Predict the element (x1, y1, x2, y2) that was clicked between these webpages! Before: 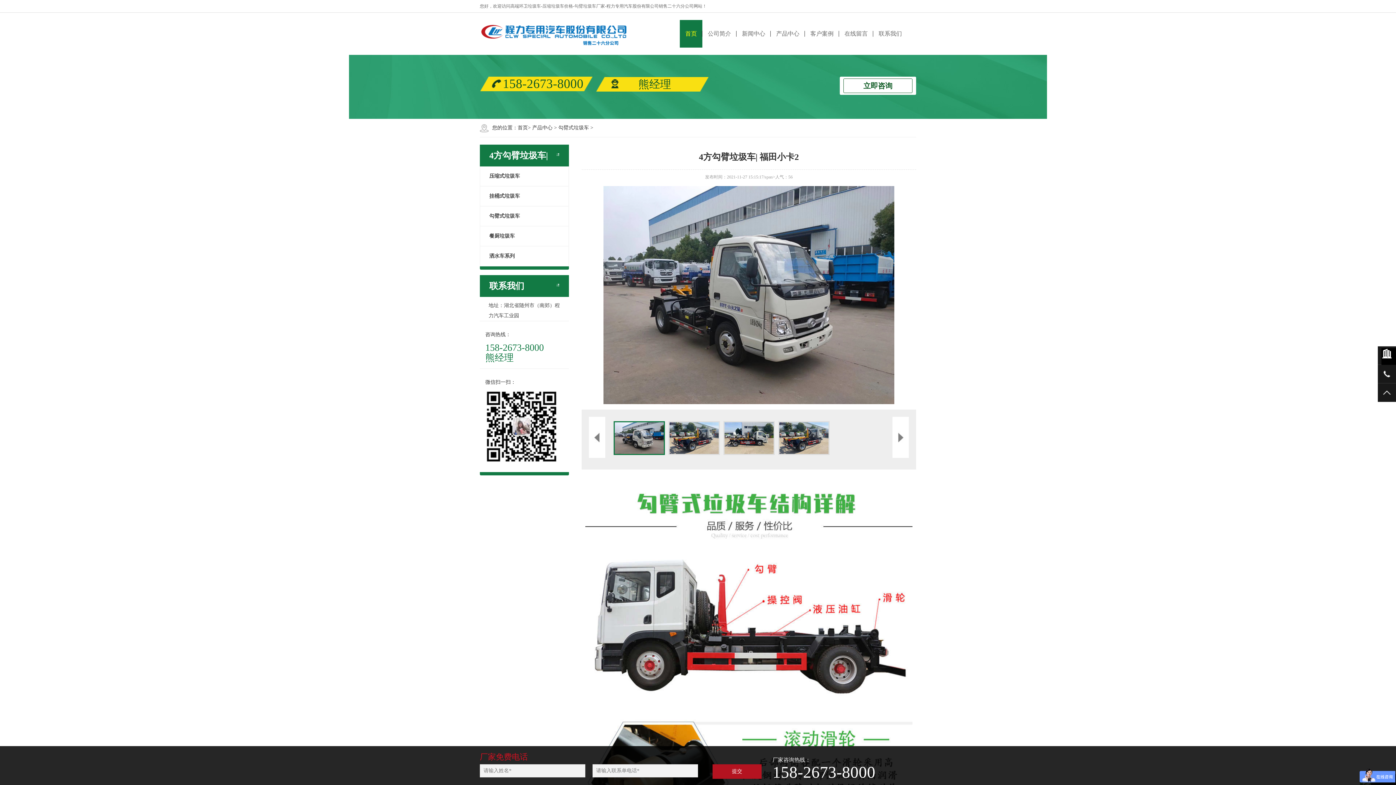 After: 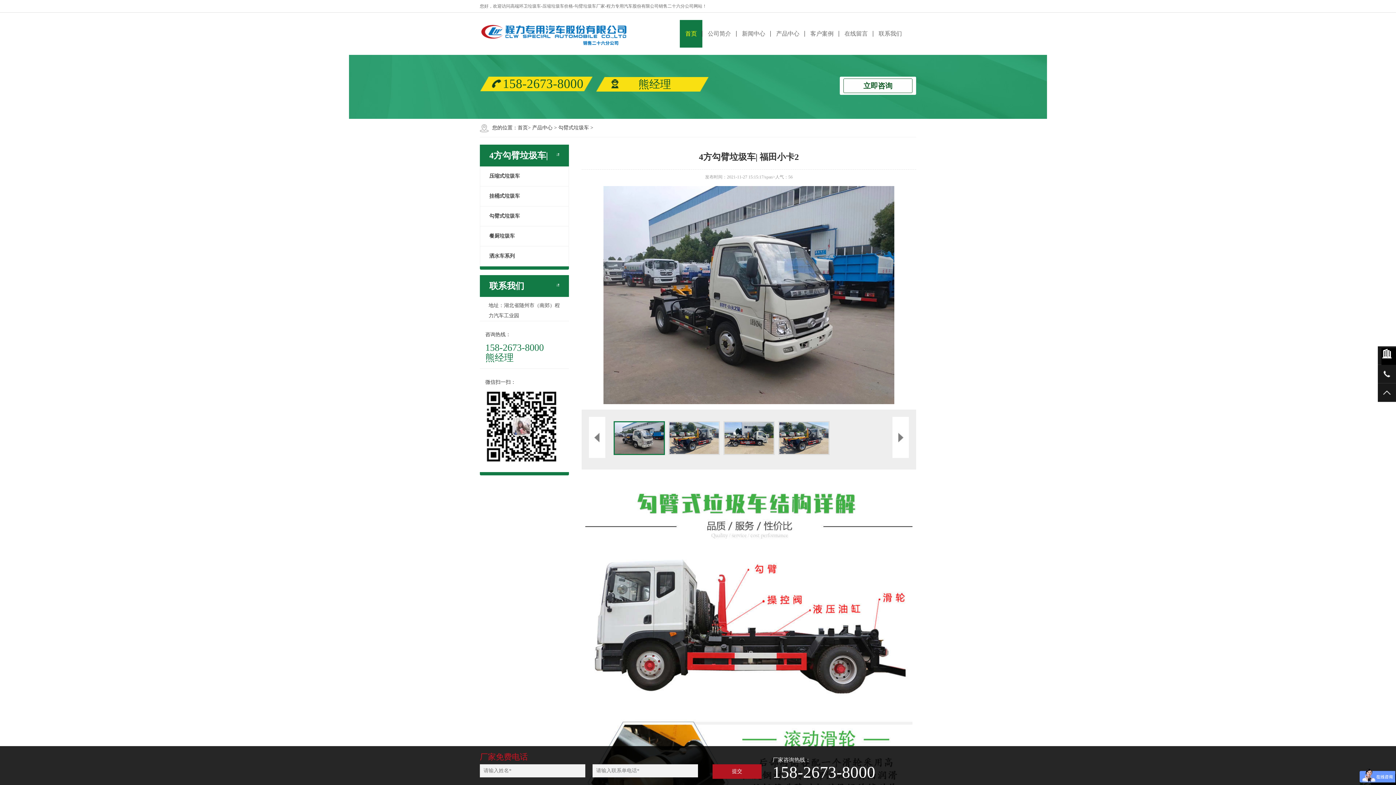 Action: bbox: (843, 78, 912, 93) label: 立即咨询